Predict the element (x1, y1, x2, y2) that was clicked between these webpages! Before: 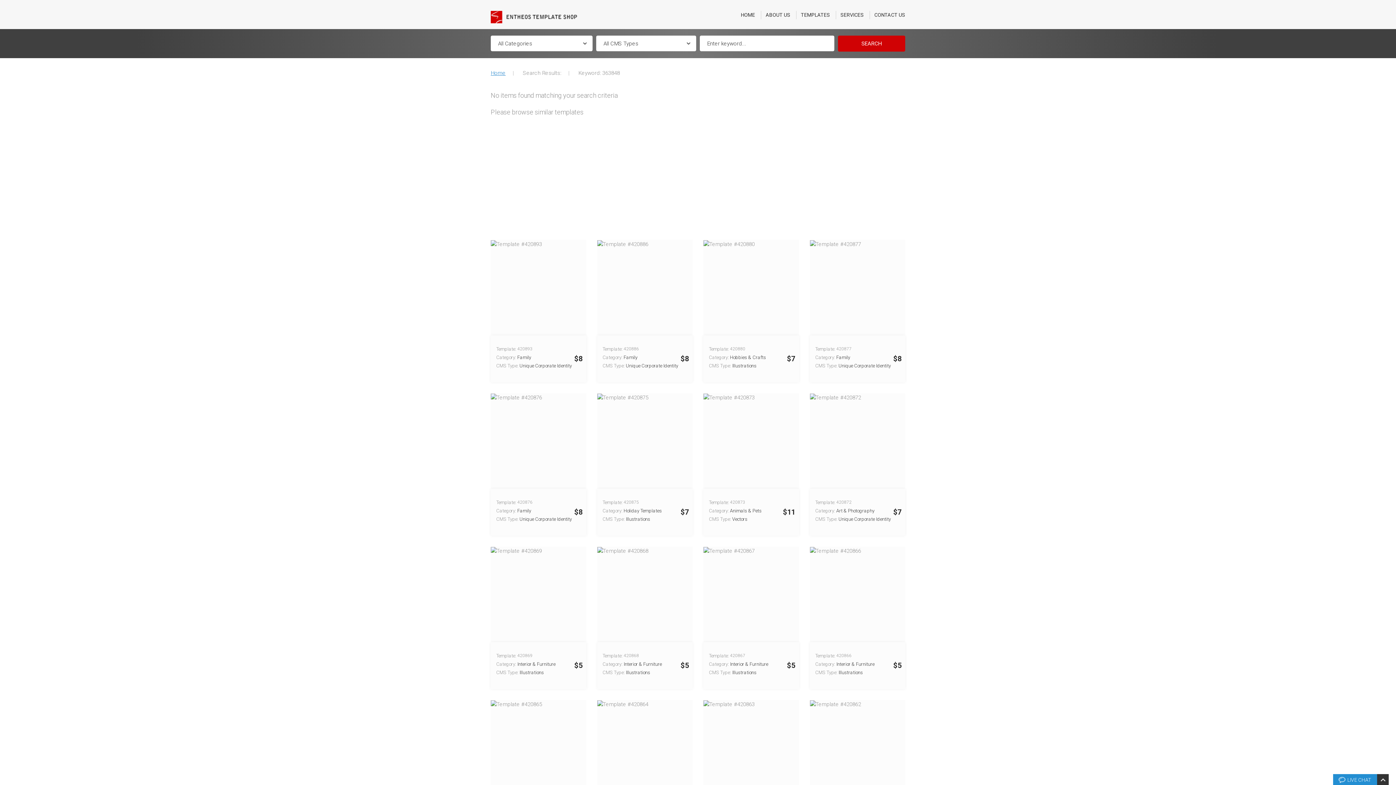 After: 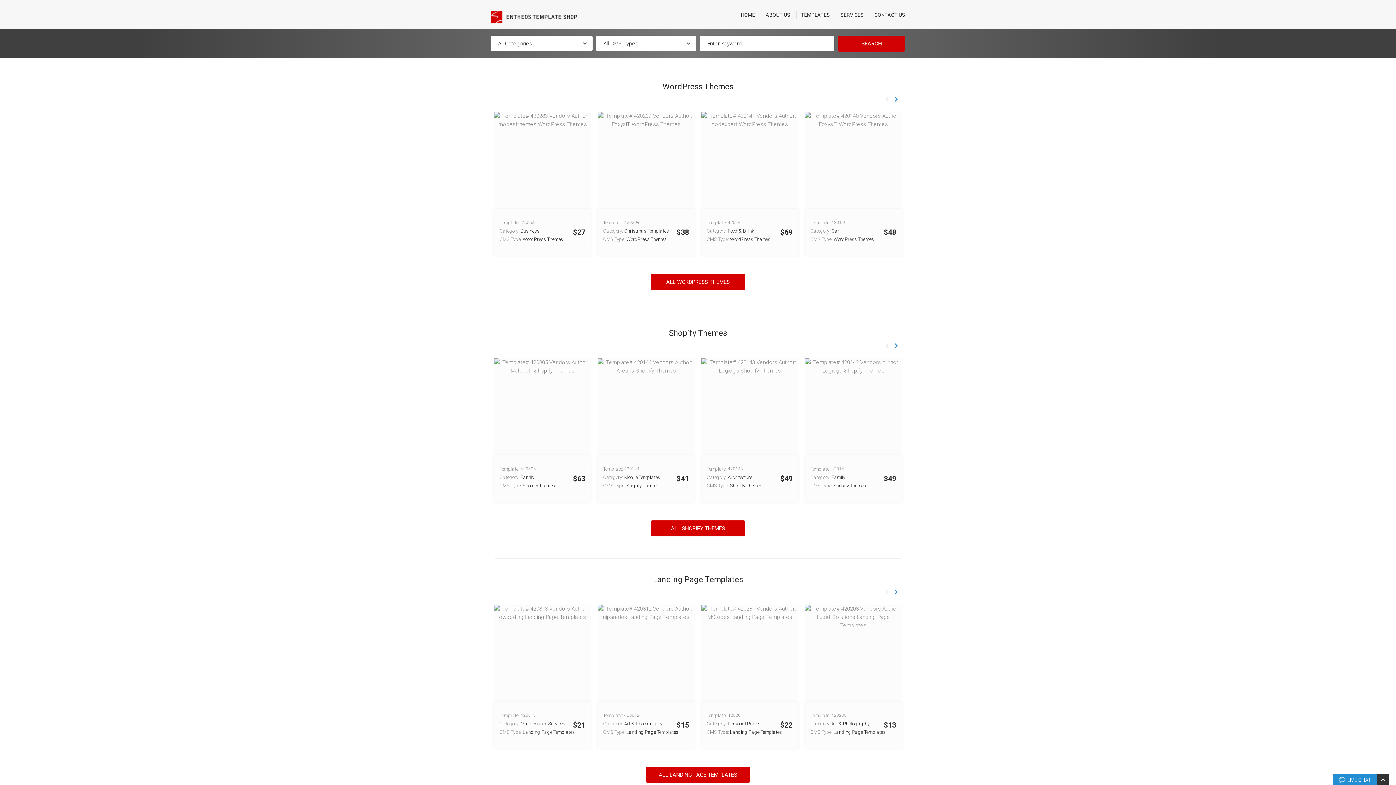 Action: label: TEMPLATES bbox: (801, 10, 830, 19)